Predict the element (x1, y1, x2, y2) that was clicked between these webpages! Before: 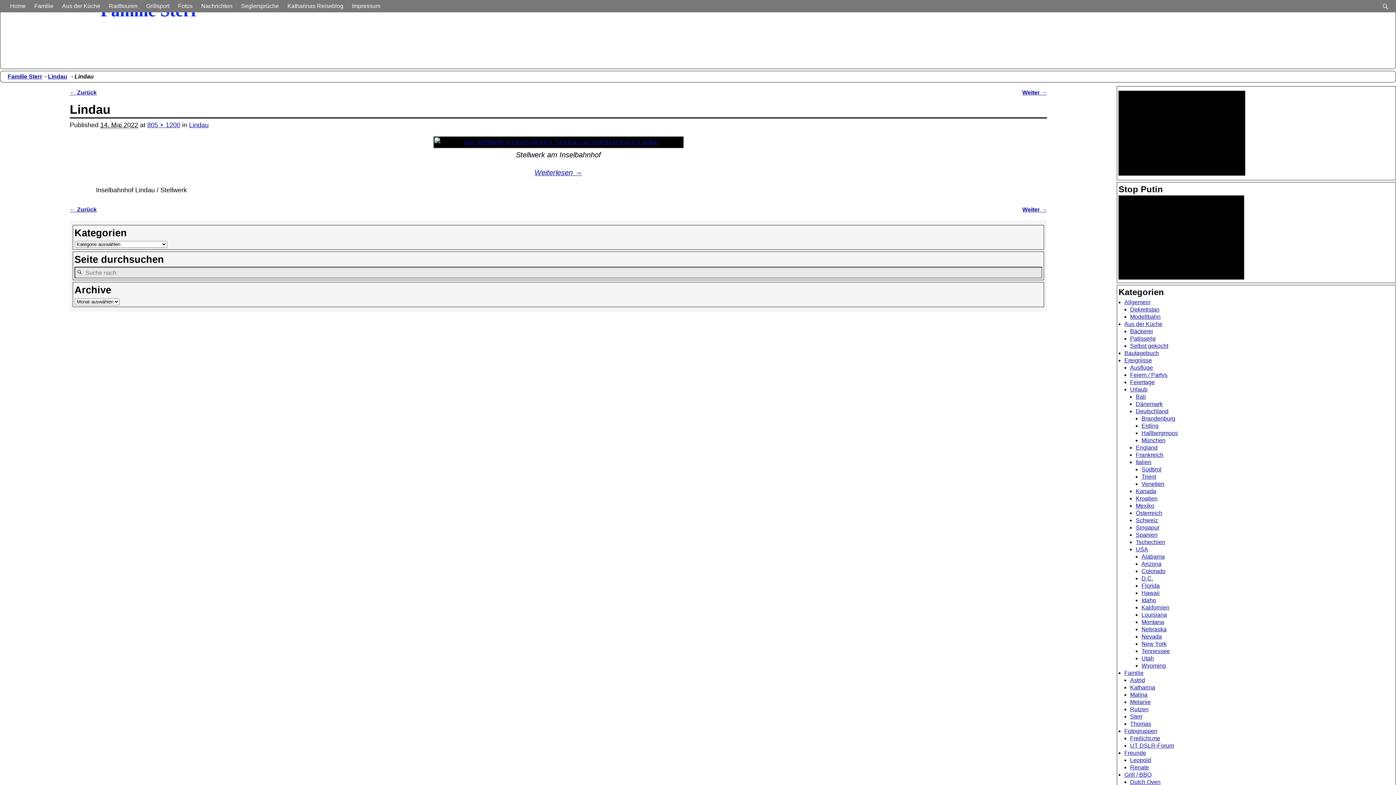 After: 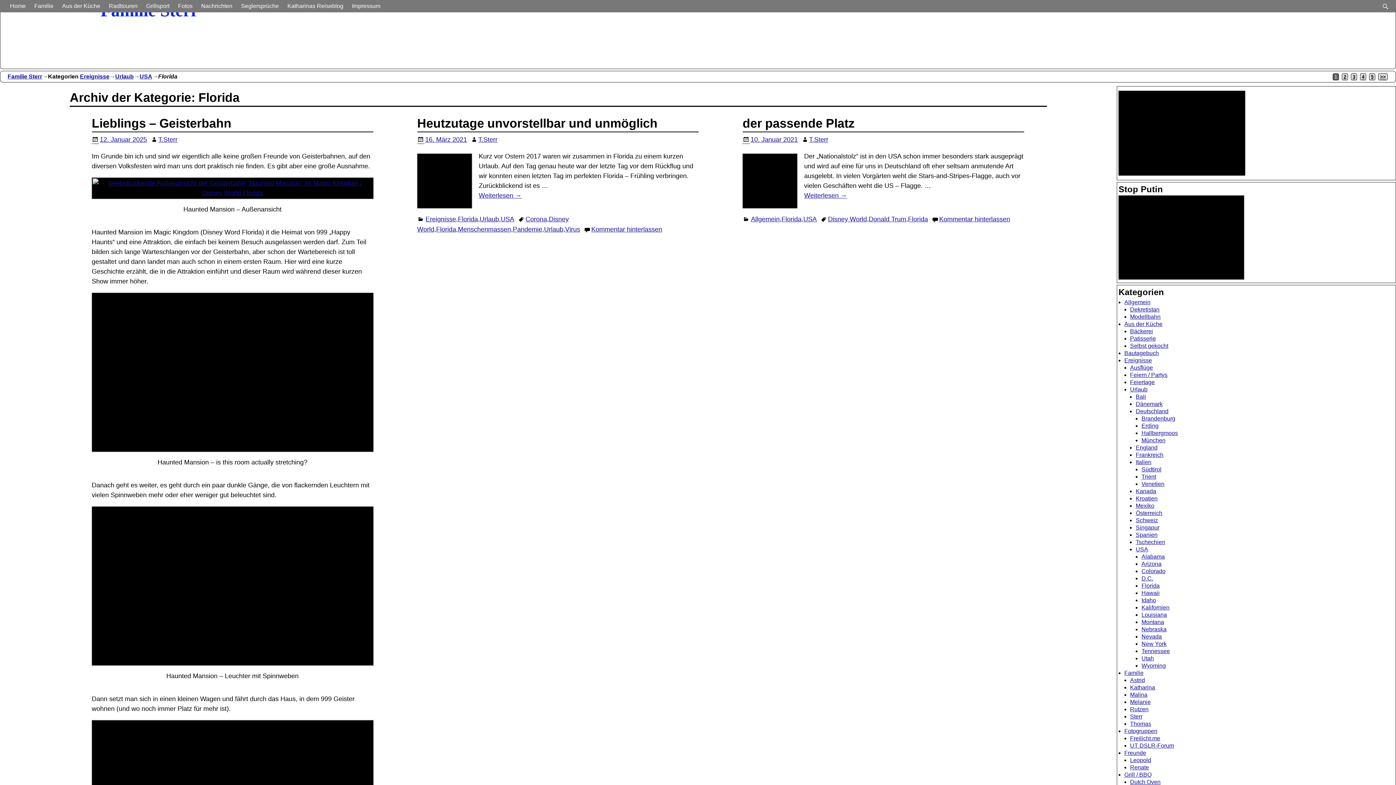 Action: label: Florida bbox: (1141, 582, 1160, 589)